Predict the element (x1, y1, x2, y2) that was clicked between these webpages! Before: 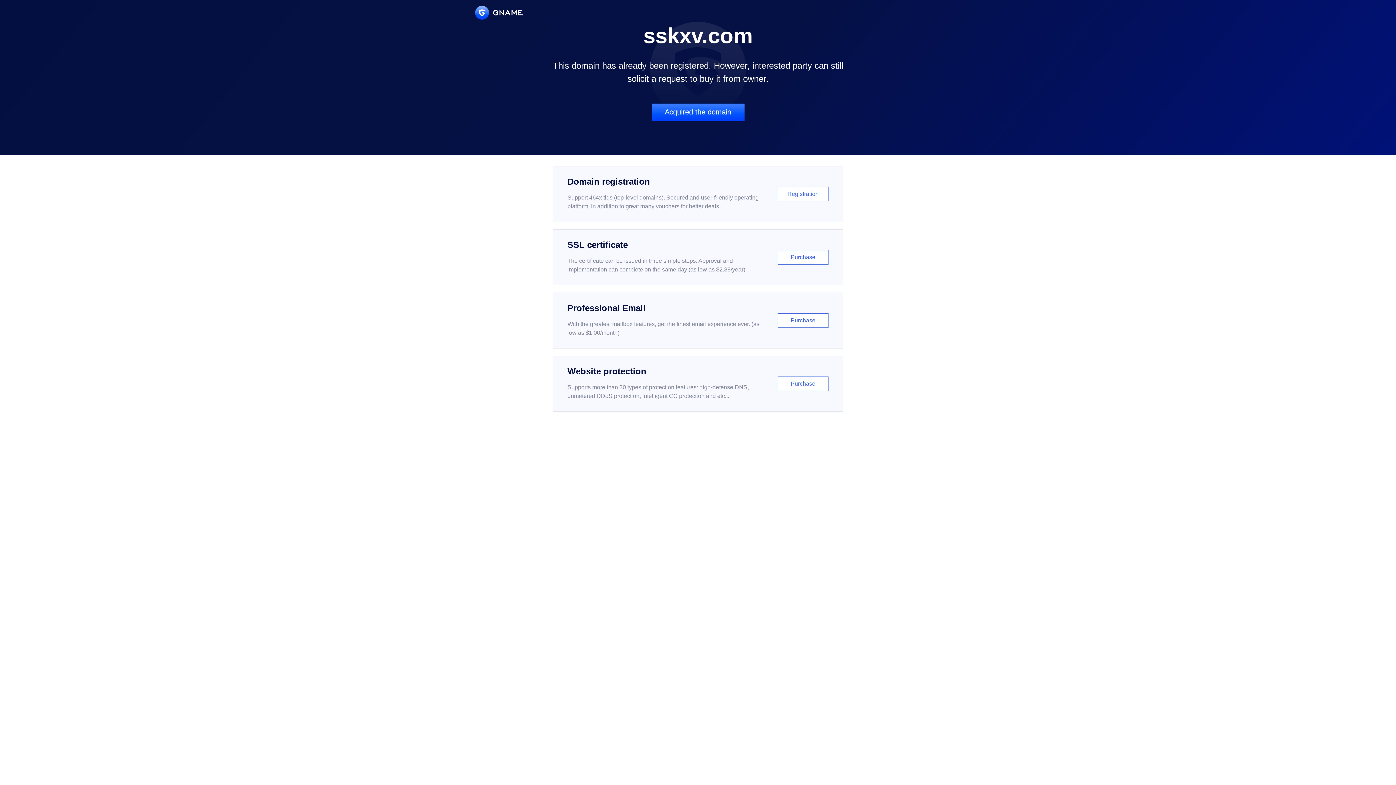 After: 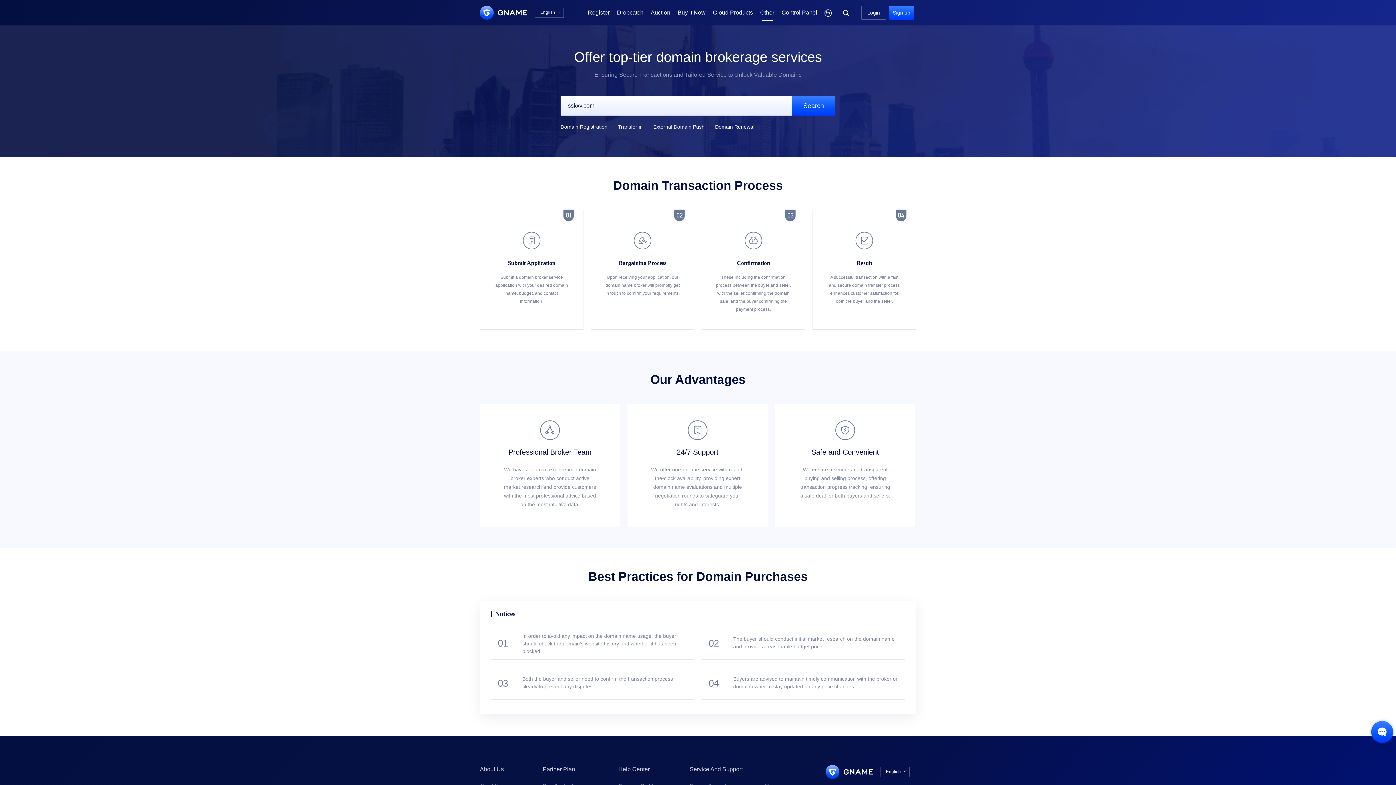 Action: label: Acquired the domain bbox: (651, 103, 744, 121)